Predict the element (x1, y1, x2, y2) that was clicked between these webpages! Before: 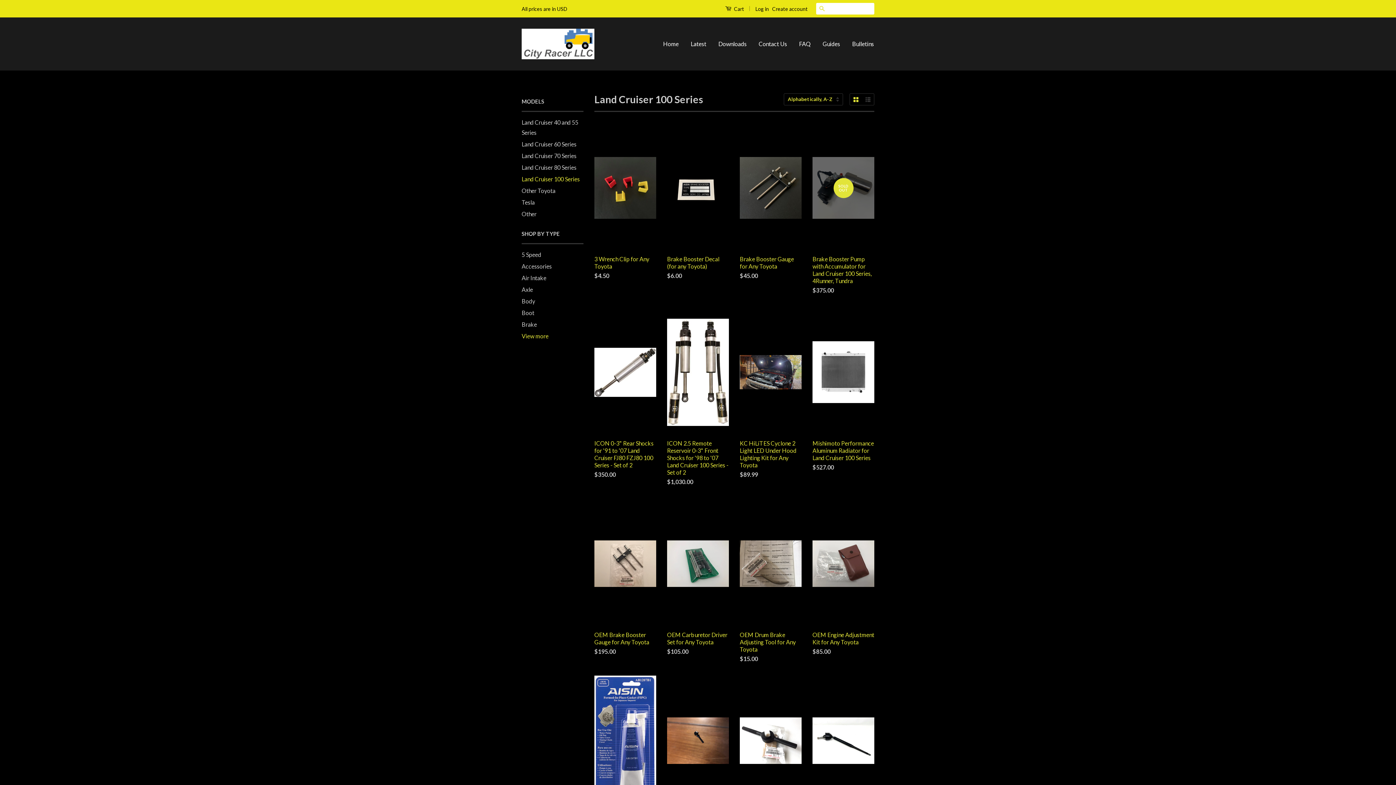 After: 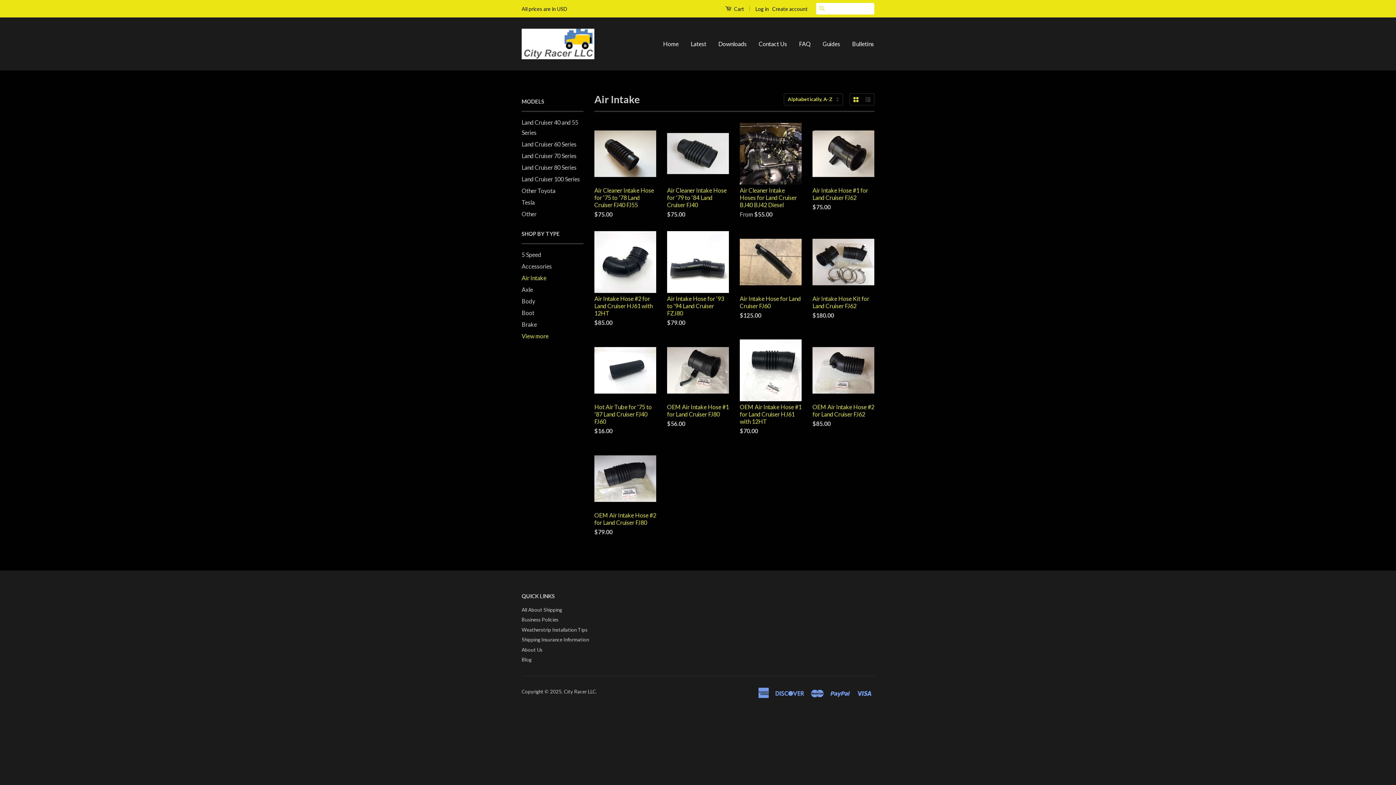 Action: label: Air Intake bbox: (521, 274, 546, 281)